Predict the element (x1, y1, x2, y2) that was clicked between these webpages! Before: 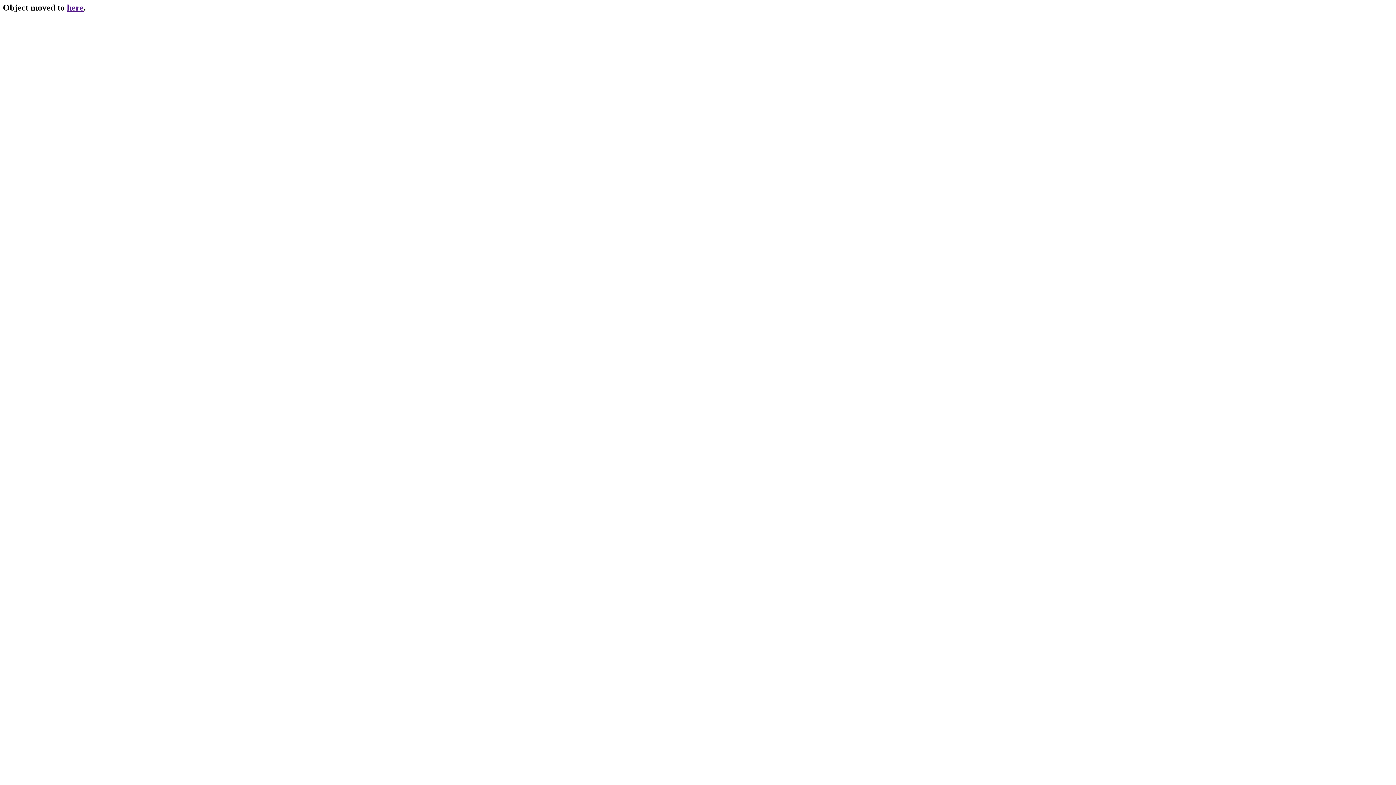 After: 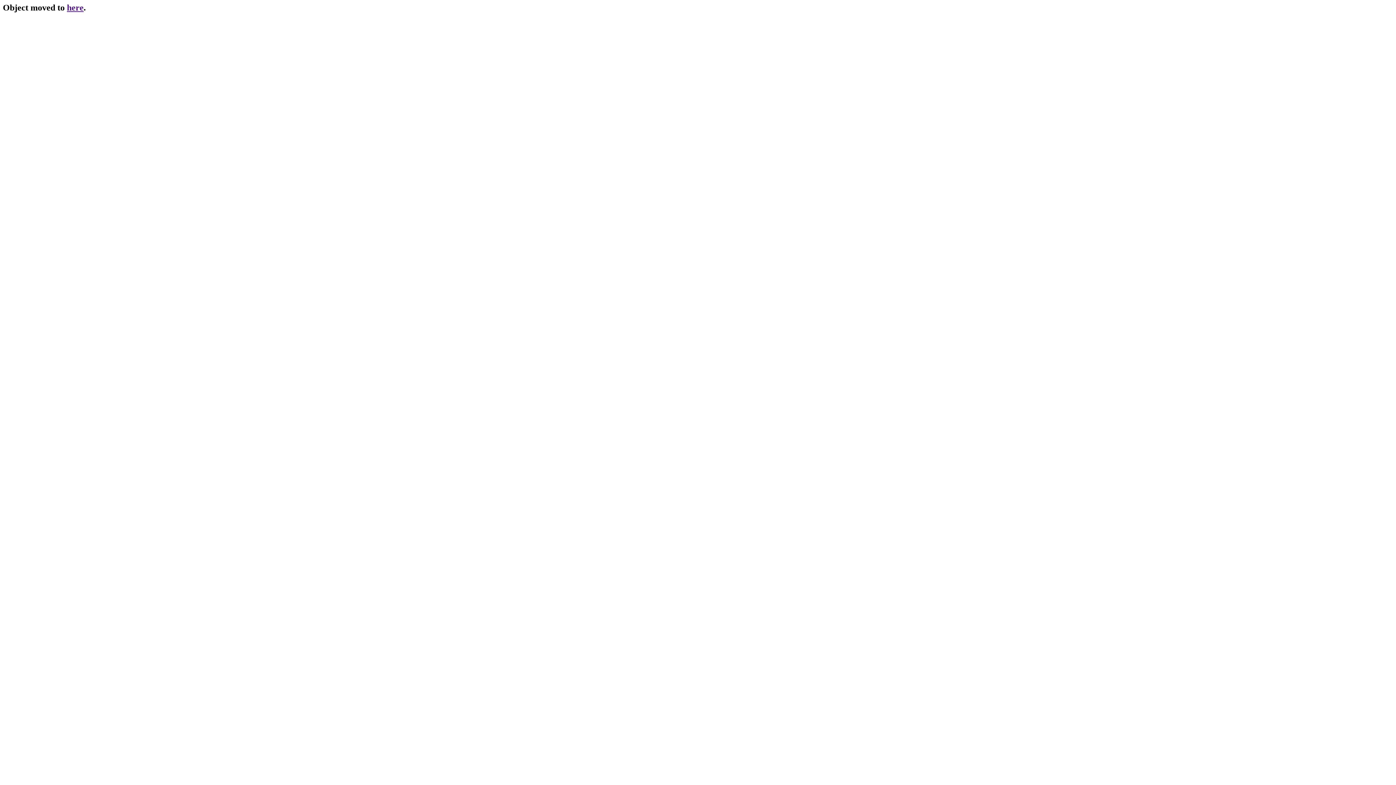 Action: label: here bbox: (66, 2, 83, 12)